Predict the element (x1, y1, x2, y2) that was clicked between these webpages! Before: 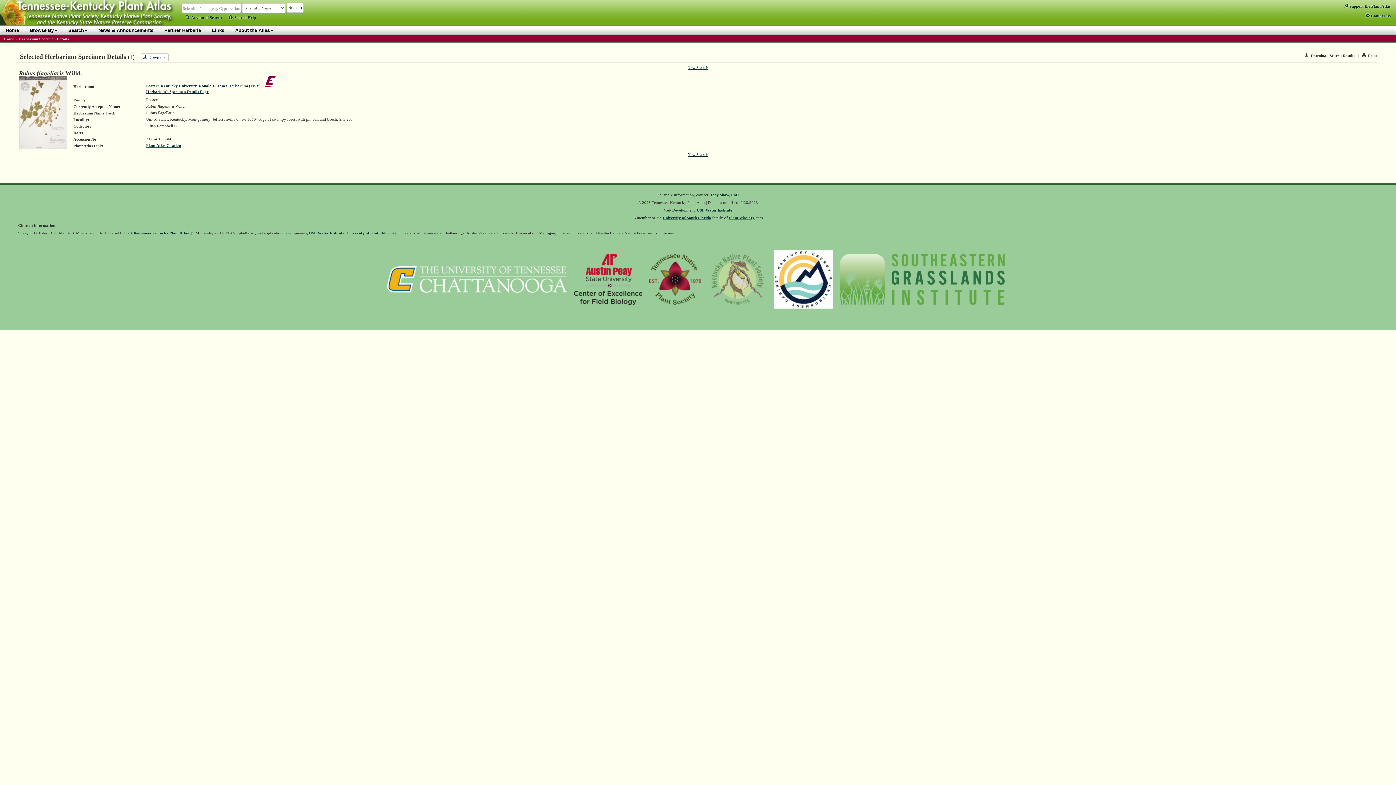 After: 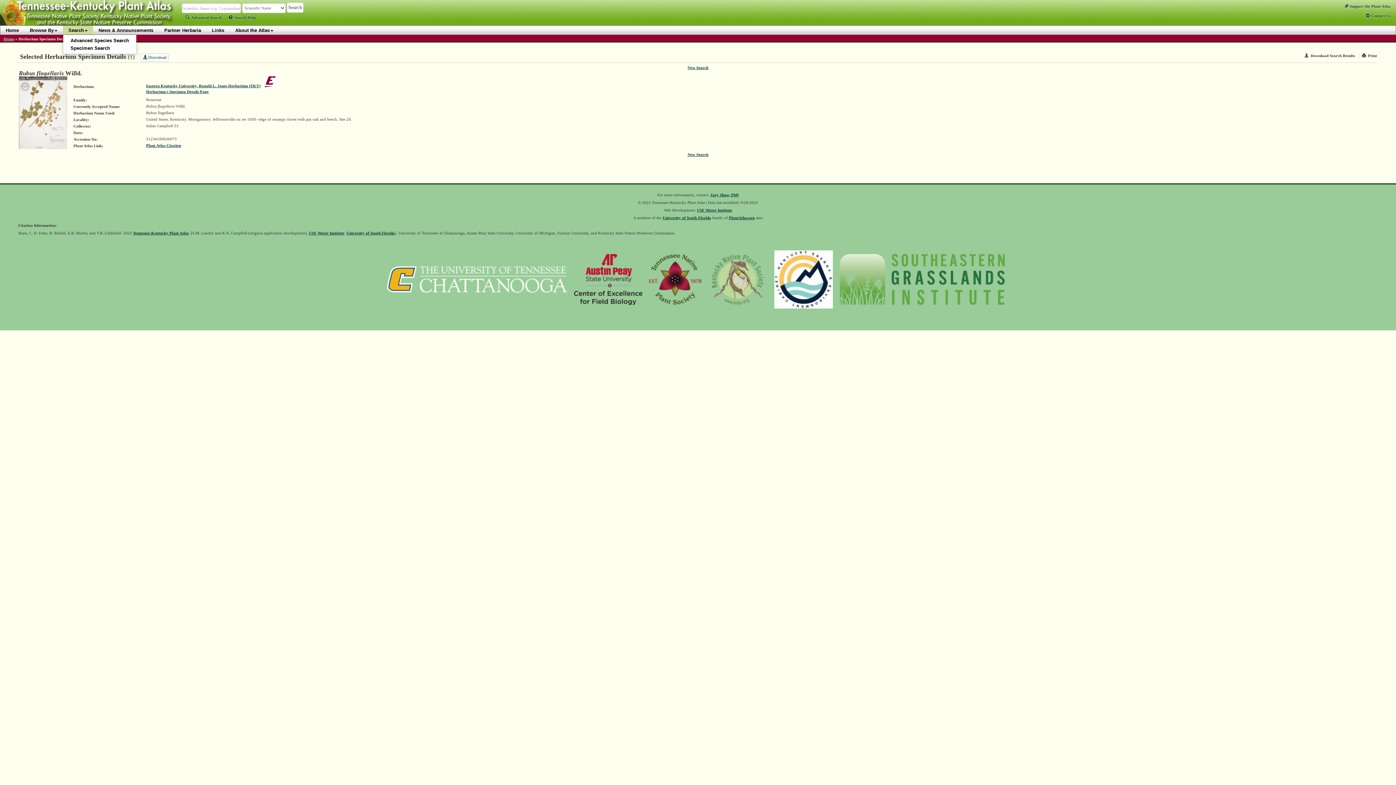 Action: label: Search bbox: (62, 25, 93, 34)